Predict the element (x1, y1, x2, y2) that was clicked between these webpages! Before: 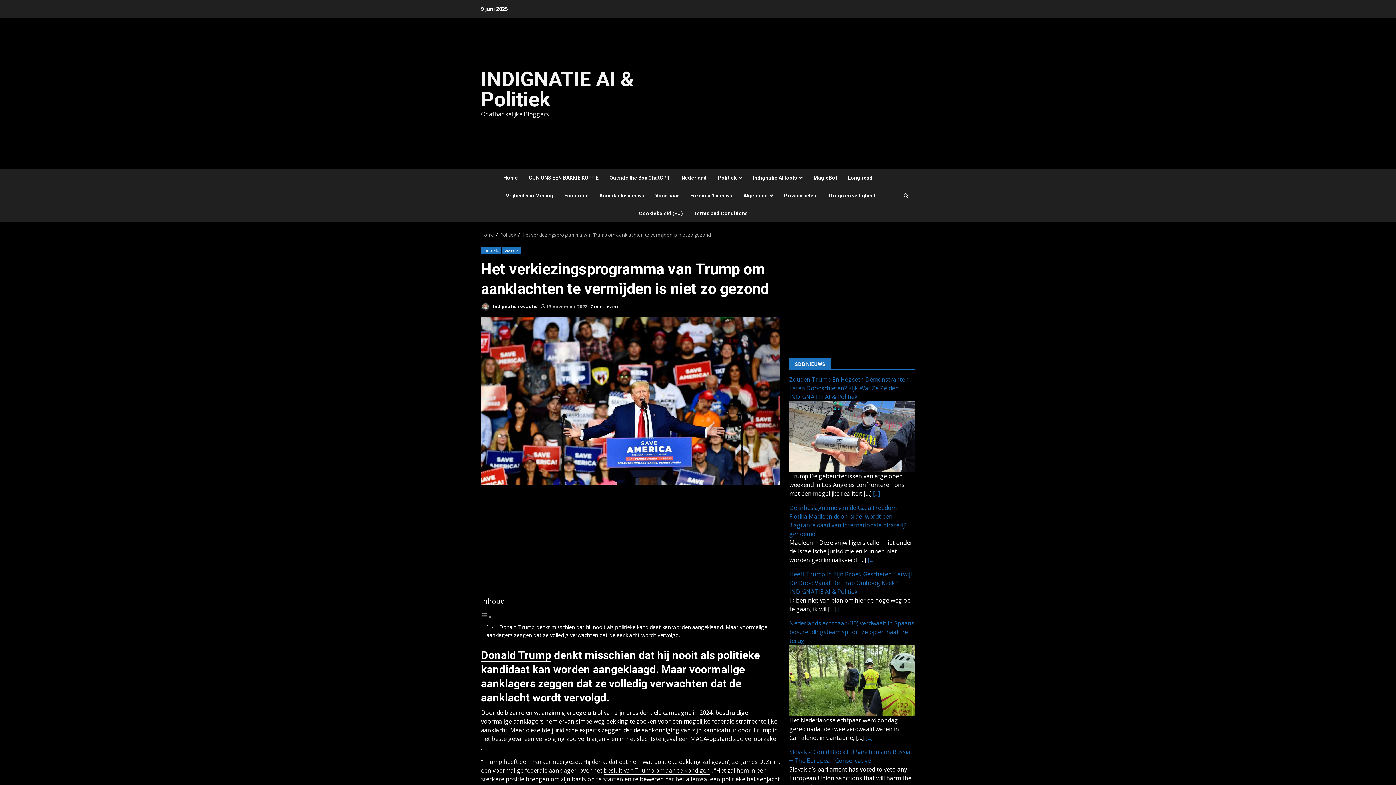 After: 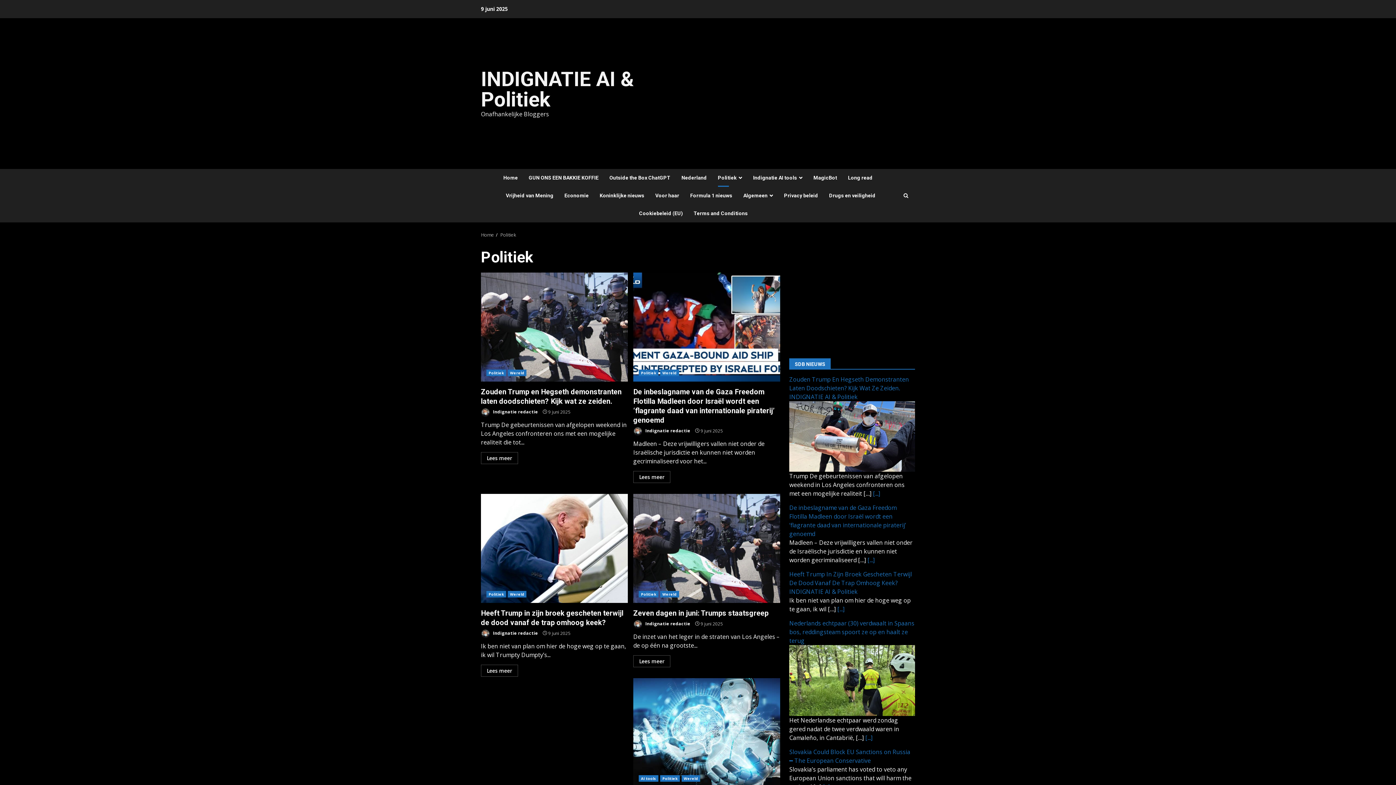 Action: bbox: (500, 231, 516, 238) label: Politiek